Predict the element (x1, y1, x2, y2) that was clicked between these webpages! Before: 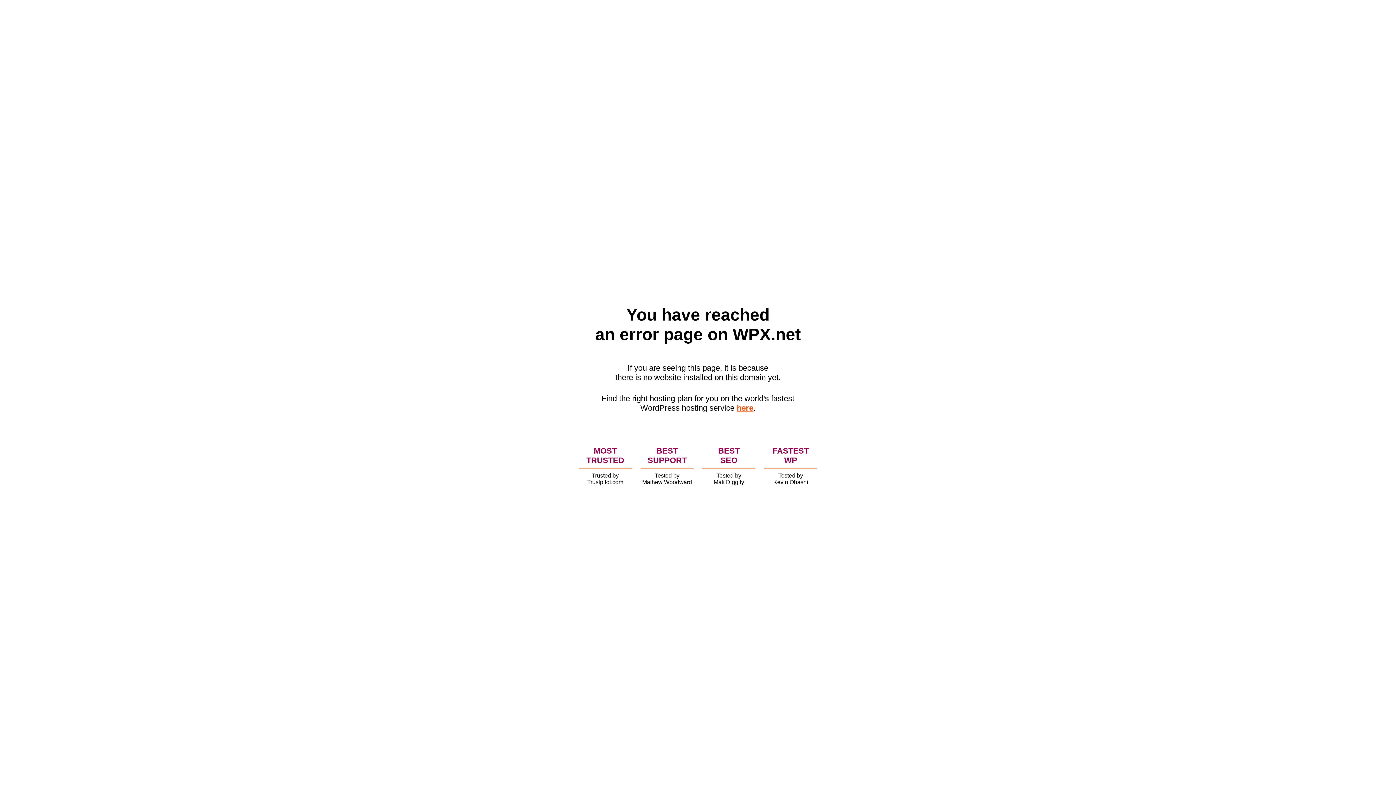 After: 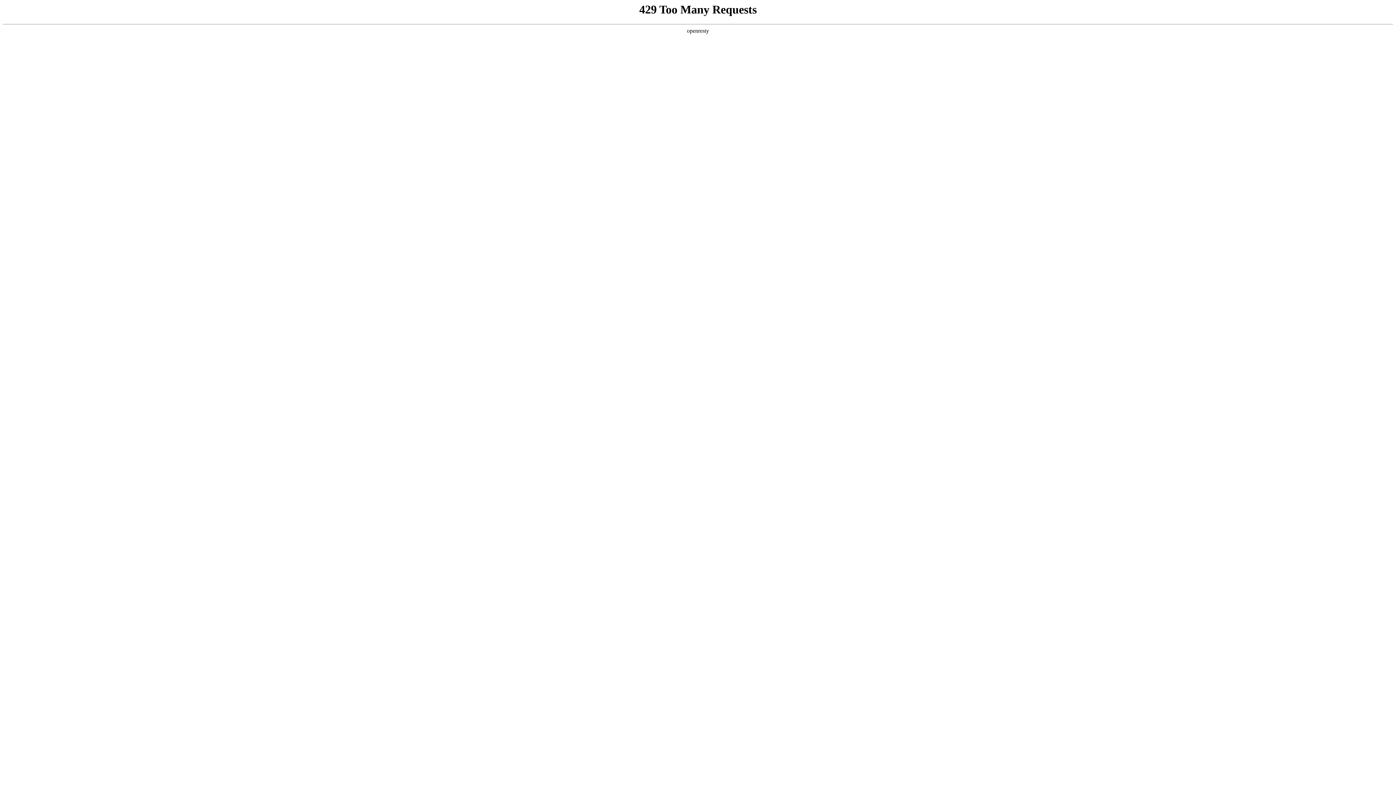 Action: label: here bbox: (736, 403, 753, 412)